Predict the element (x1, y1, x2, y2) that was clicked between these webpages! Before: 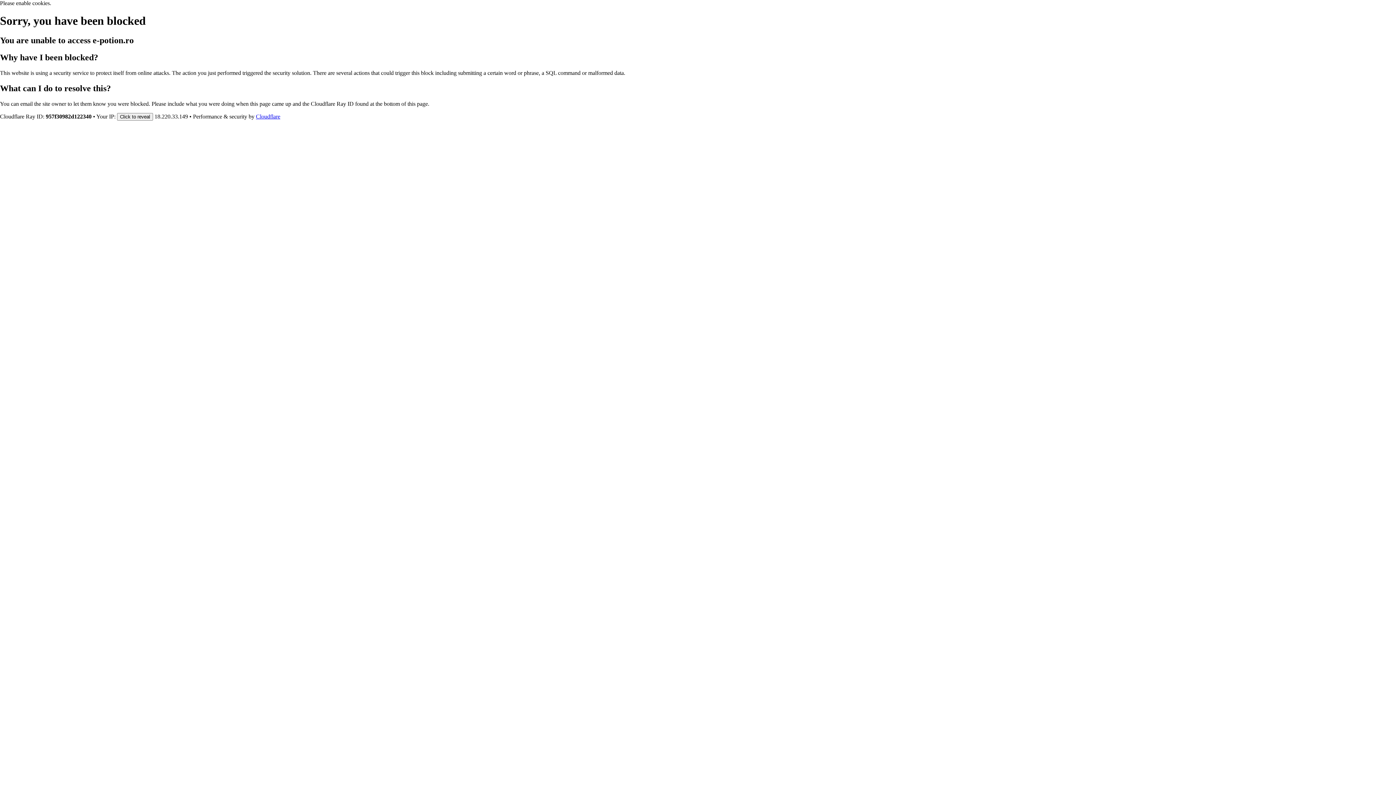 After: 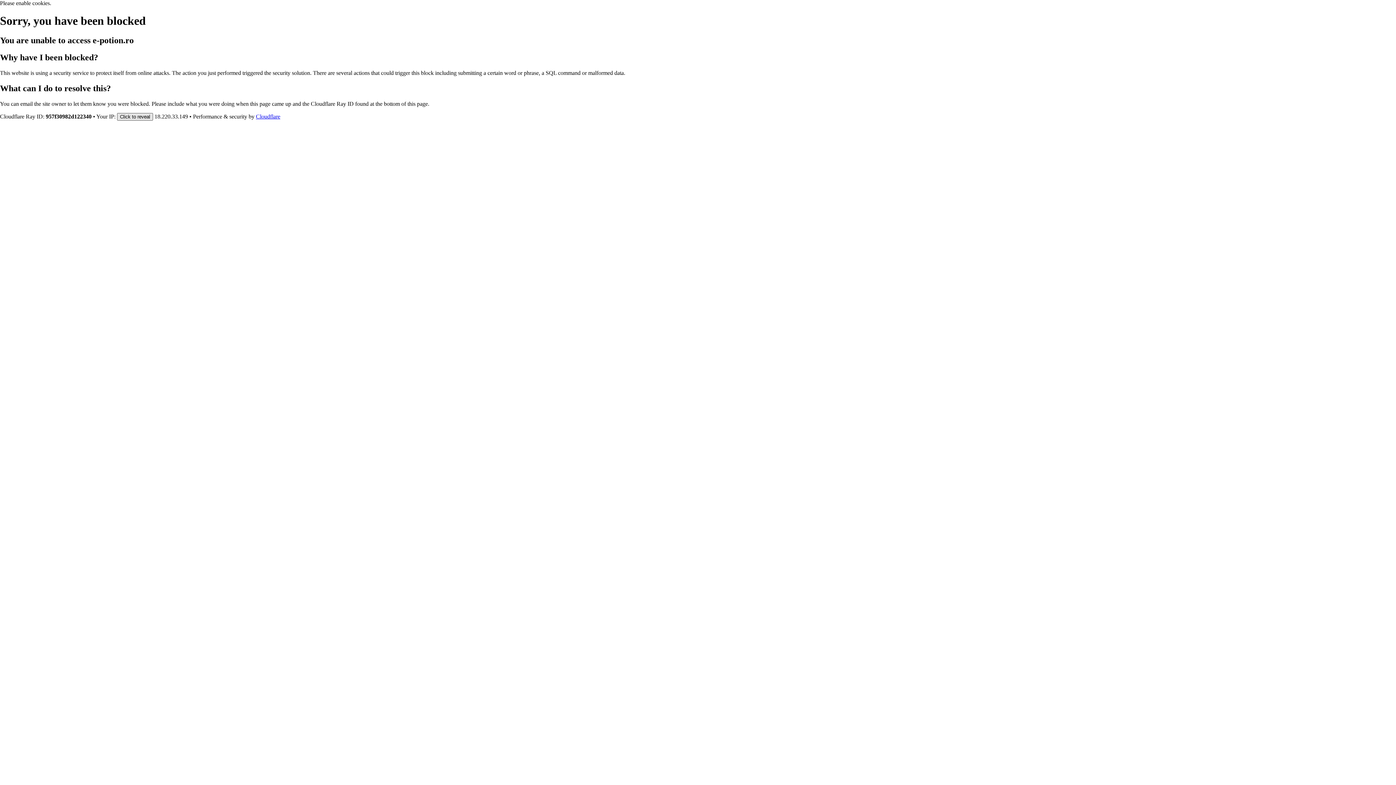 Action: label: Click to reveal bbox: (117, 112, 153, 120)